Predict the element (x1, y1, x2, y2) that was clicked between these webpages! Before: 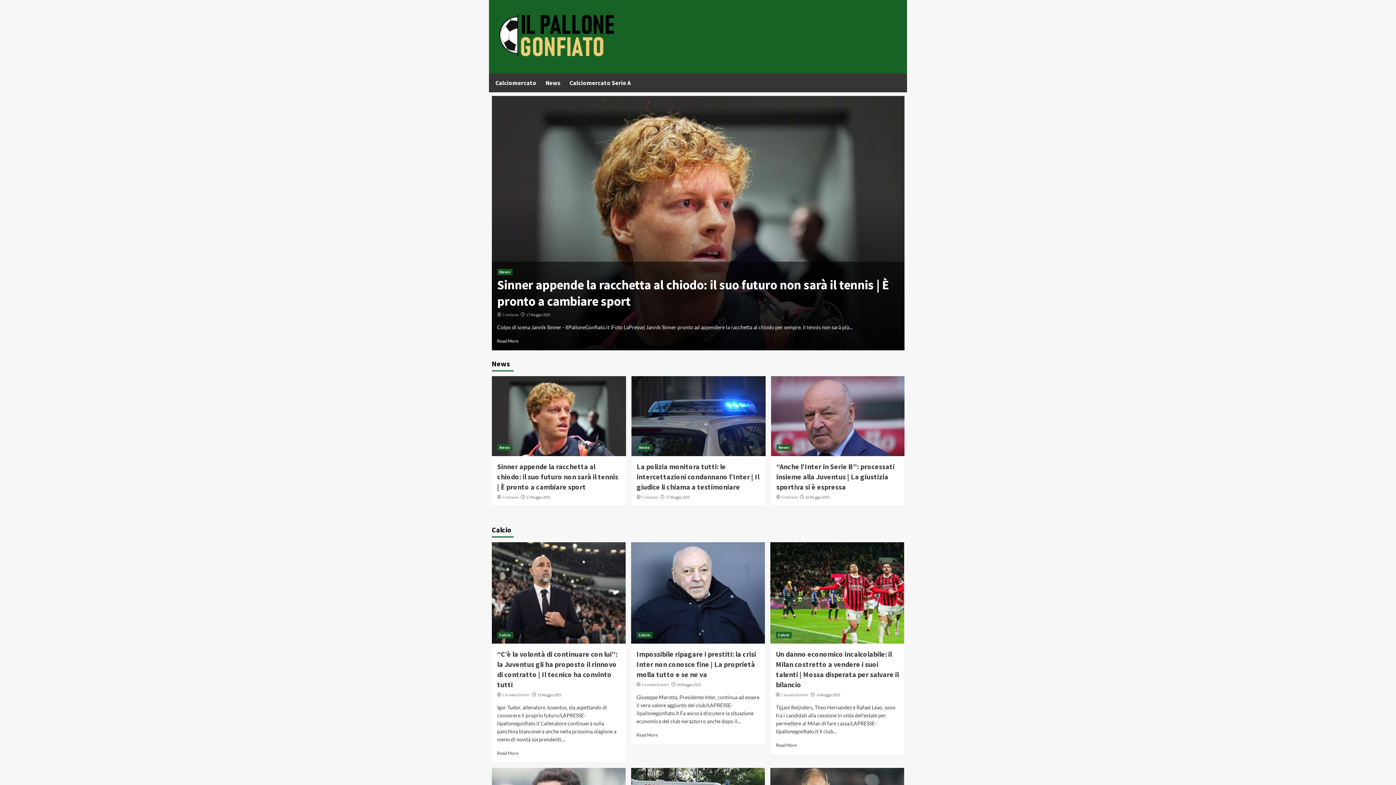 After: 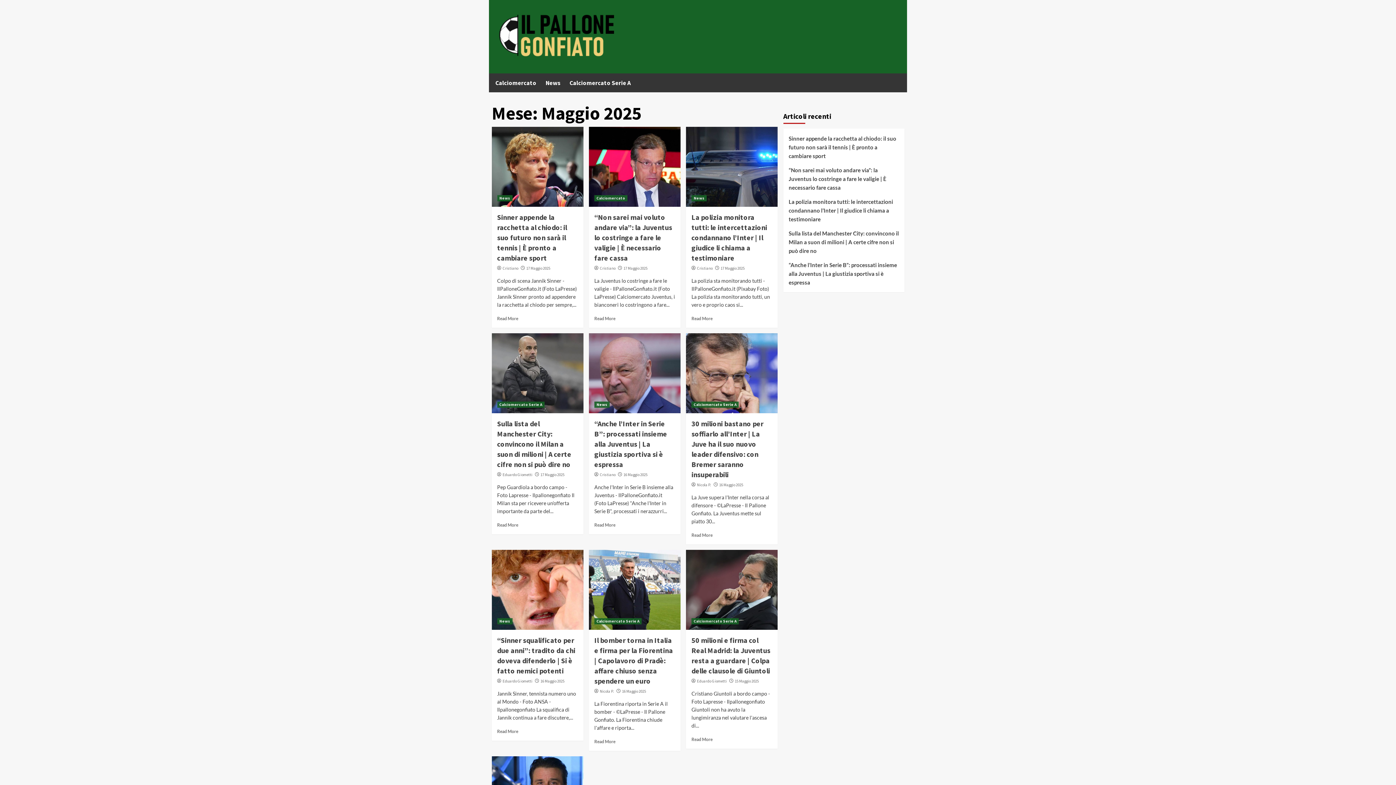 Action: bbox: (666, 494, 690, 500) label: 17 Maggio 2025